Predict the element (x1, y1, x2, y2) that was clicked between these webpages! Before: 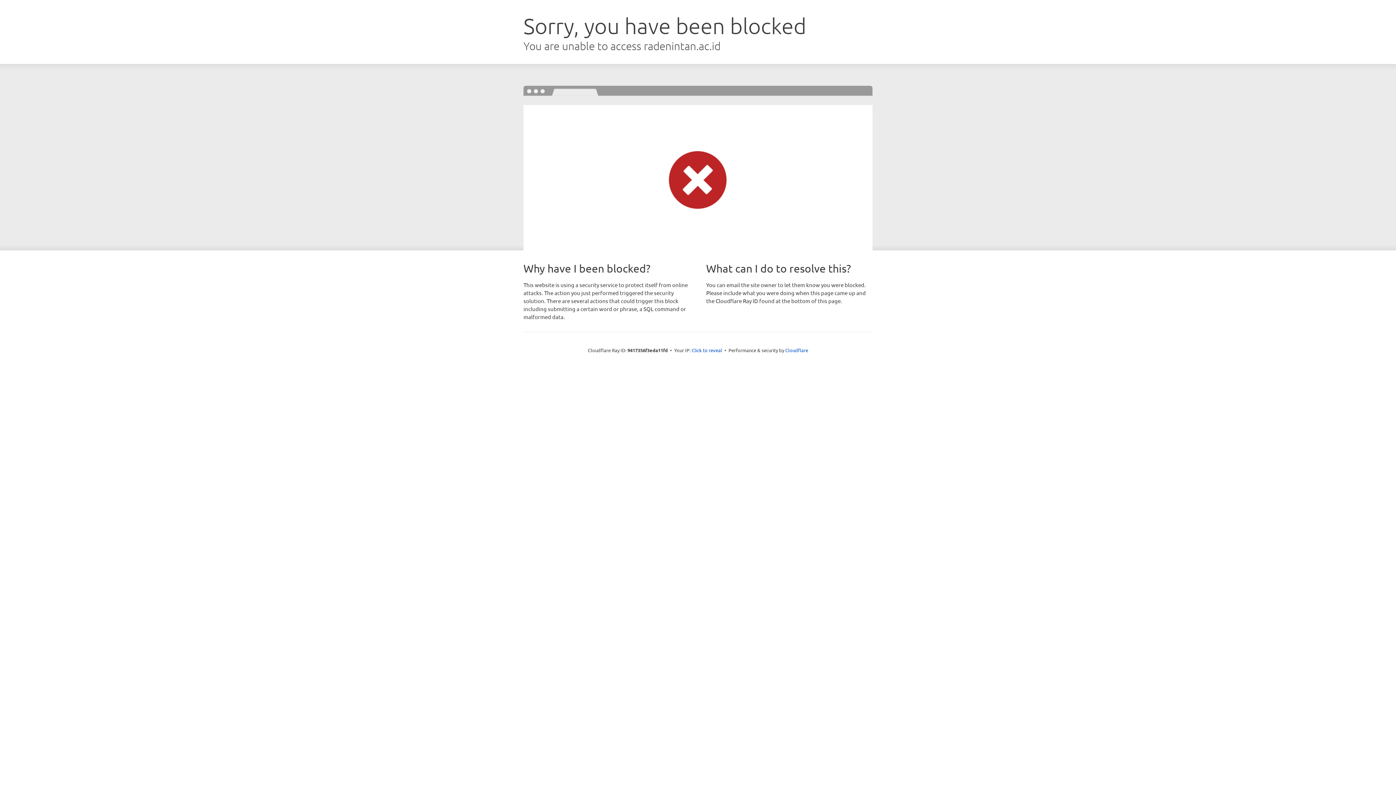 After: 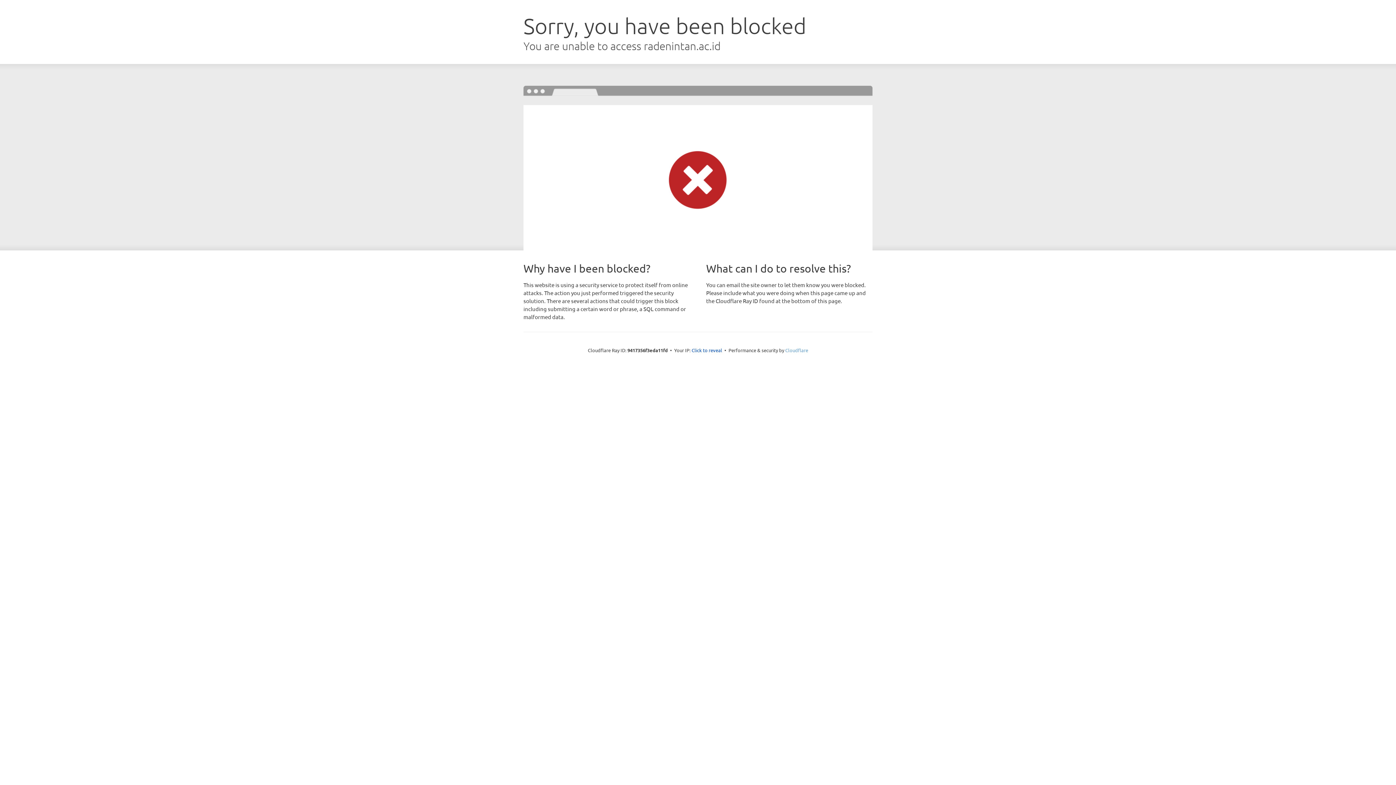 Action: bbox: (785, 347, 808, 353) label: Cloudflare